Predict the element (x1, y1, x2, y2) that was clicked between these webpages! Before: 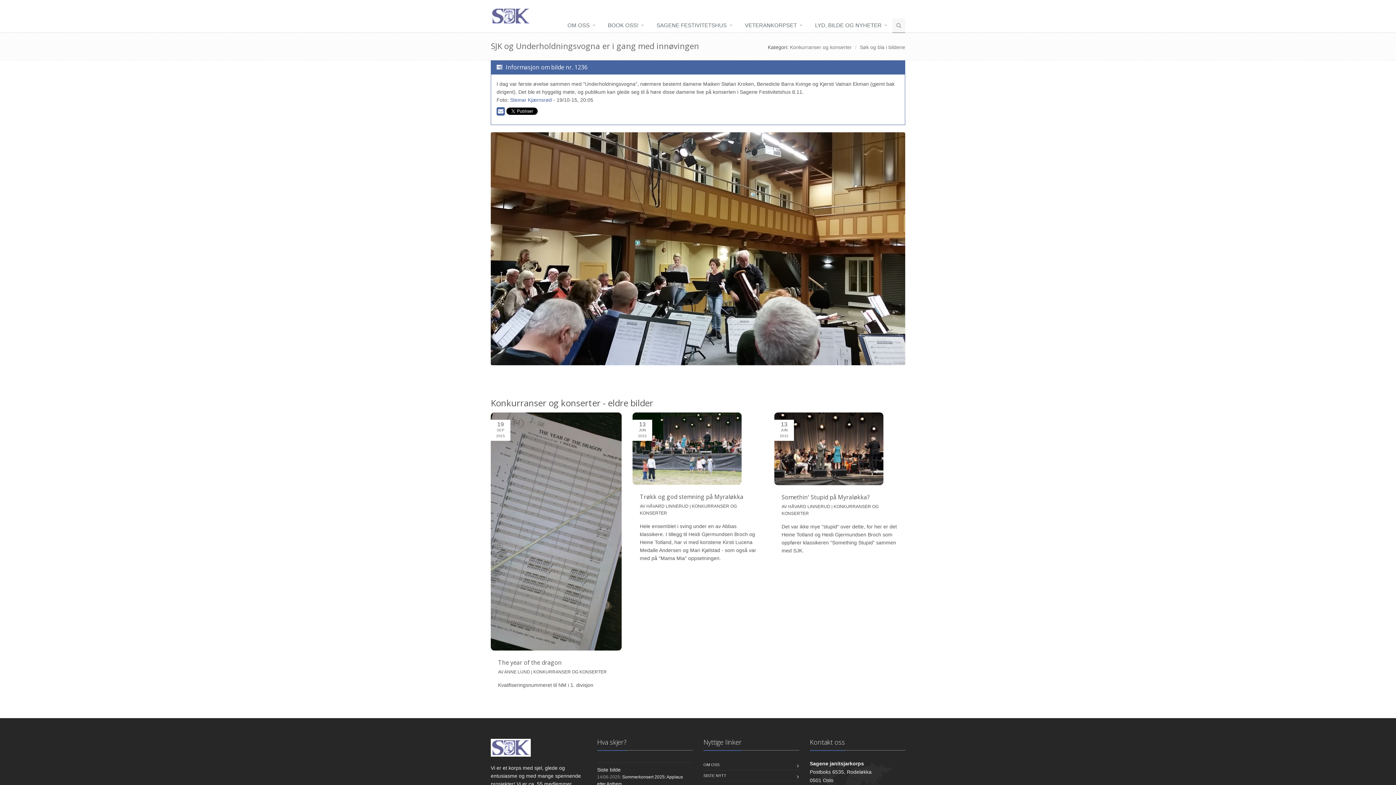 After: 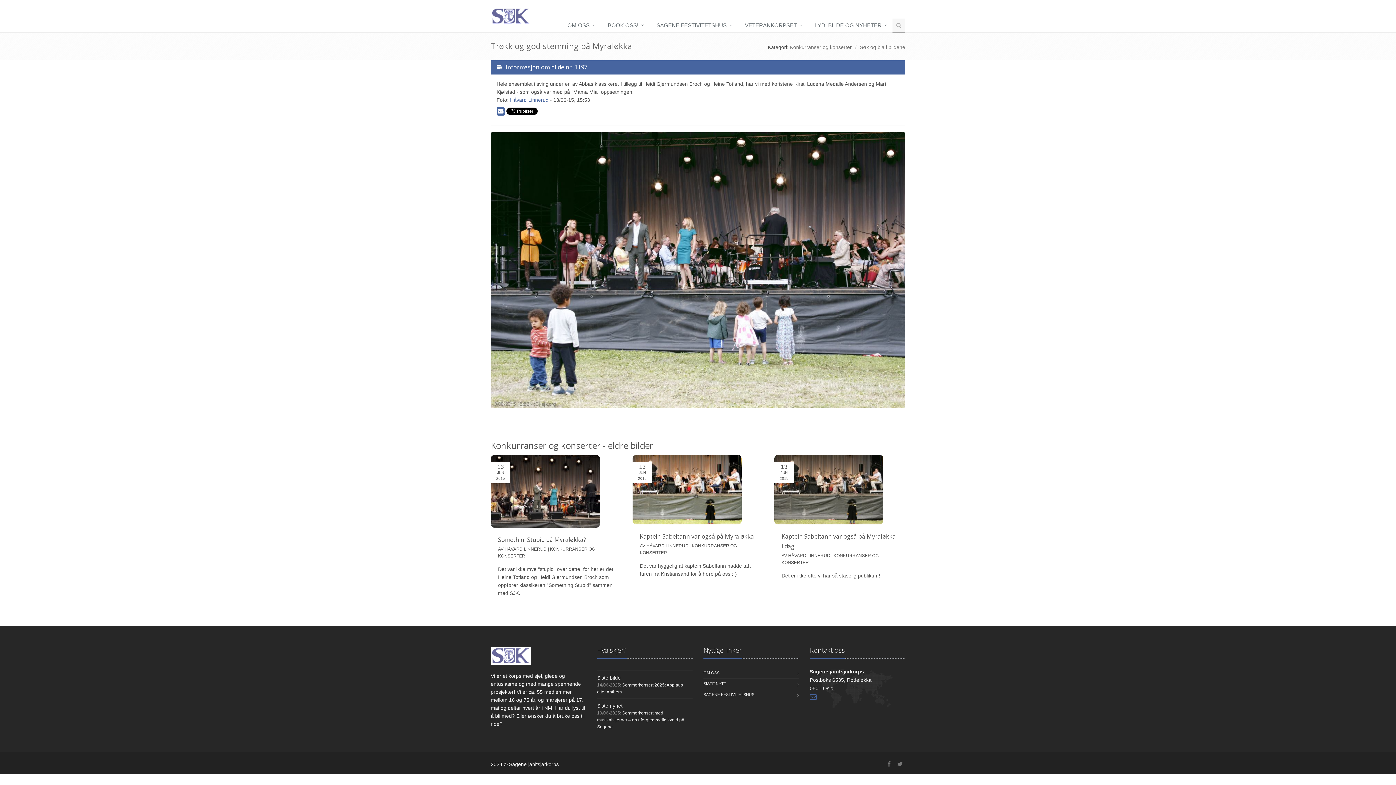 Action: bbox: (632, 412, 763, 485)